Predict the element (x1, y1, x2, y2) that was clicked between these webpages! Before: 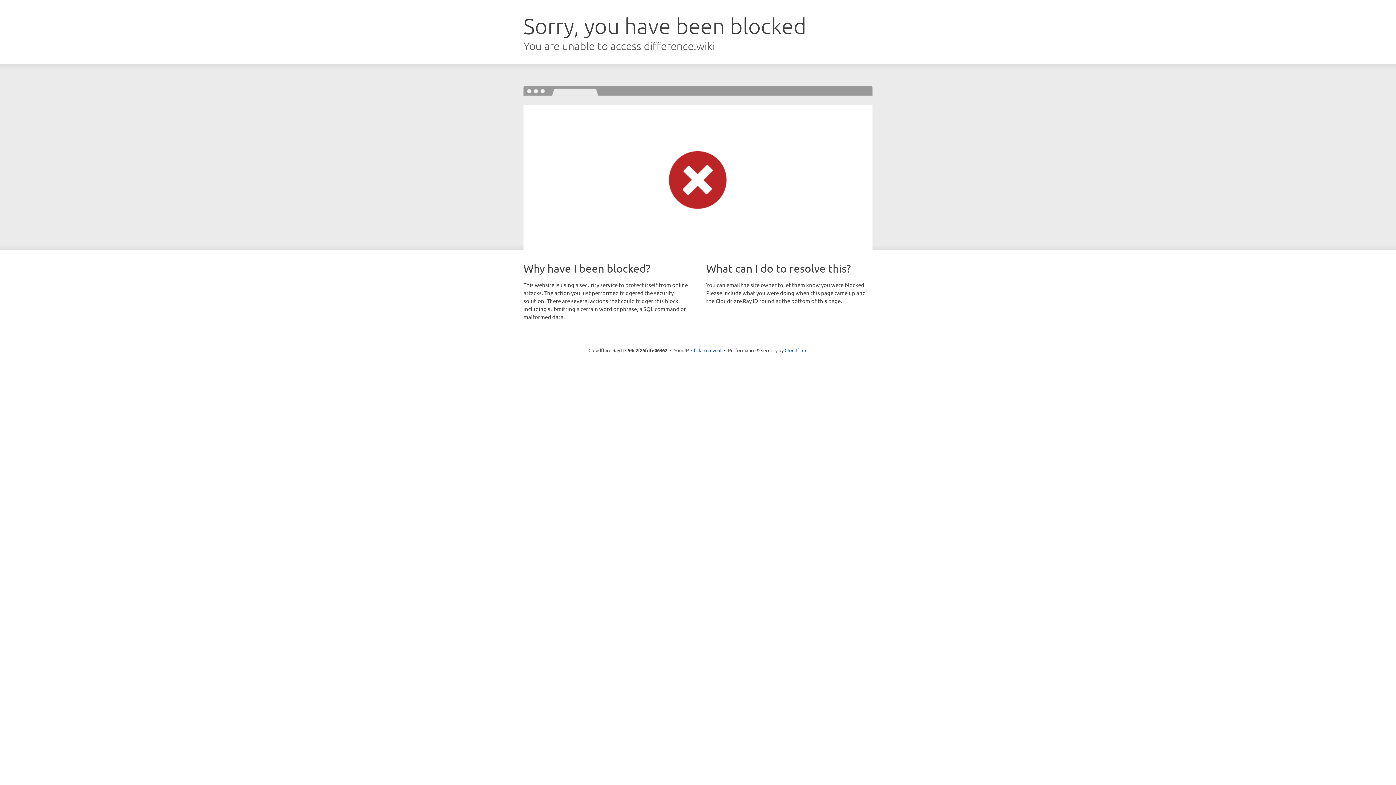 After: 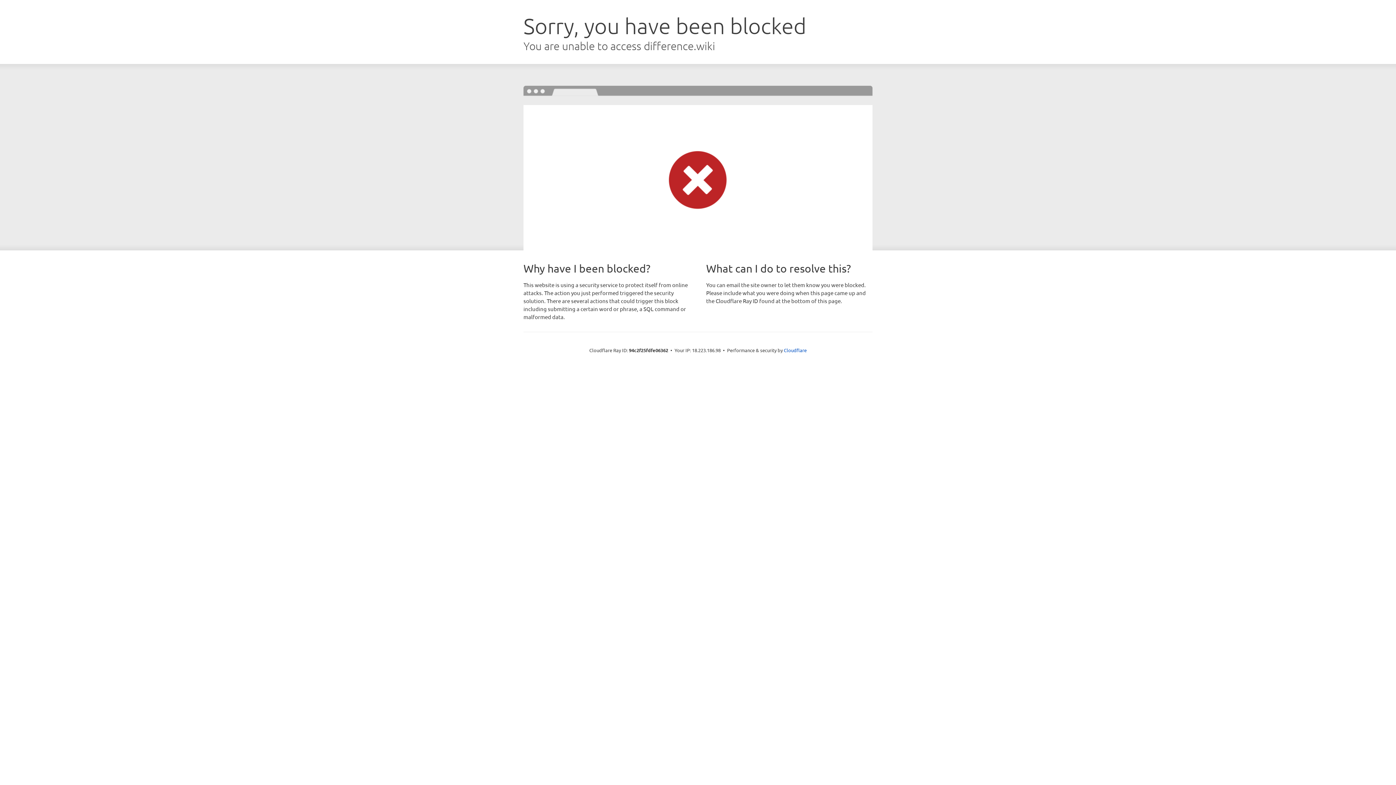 Action: bbox: (691, 346, 721, 353) label: Click to reveal